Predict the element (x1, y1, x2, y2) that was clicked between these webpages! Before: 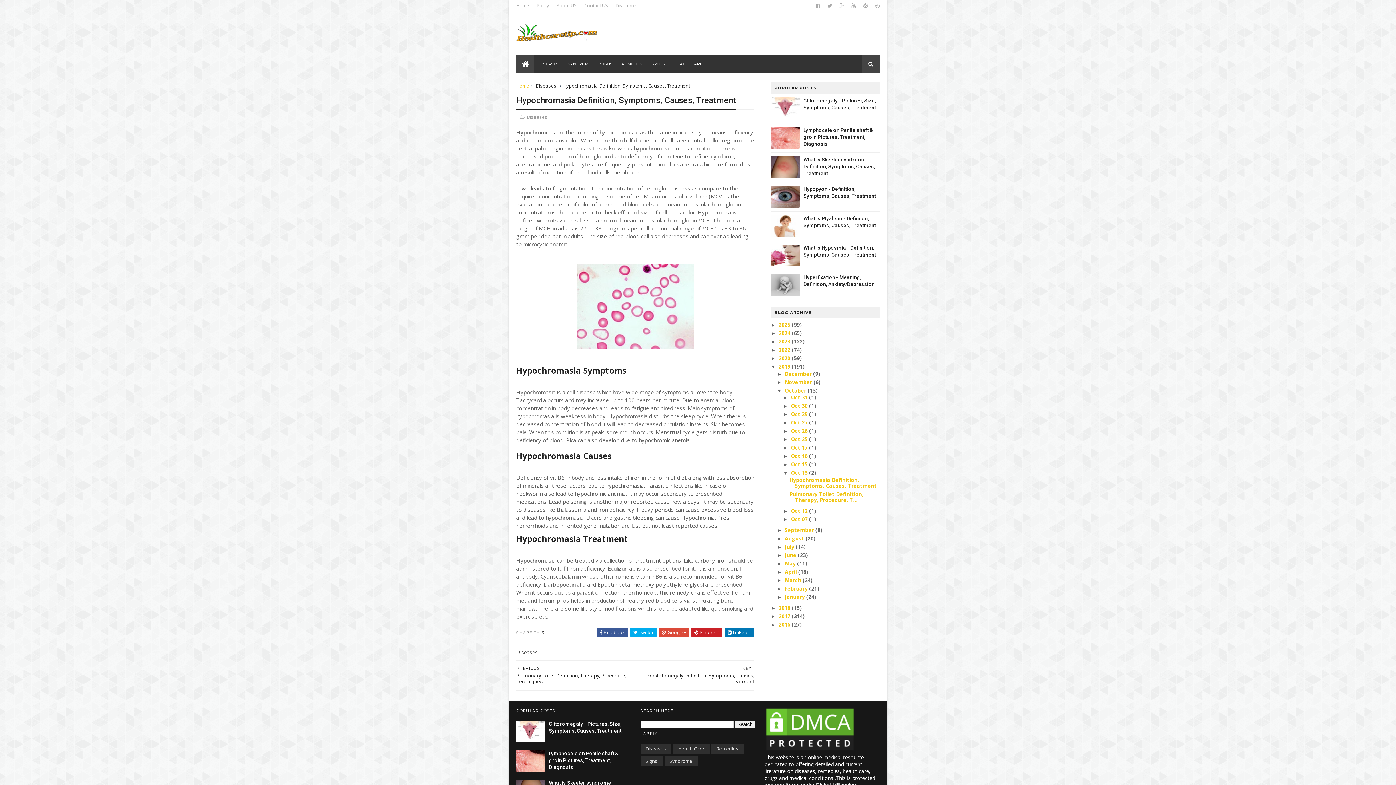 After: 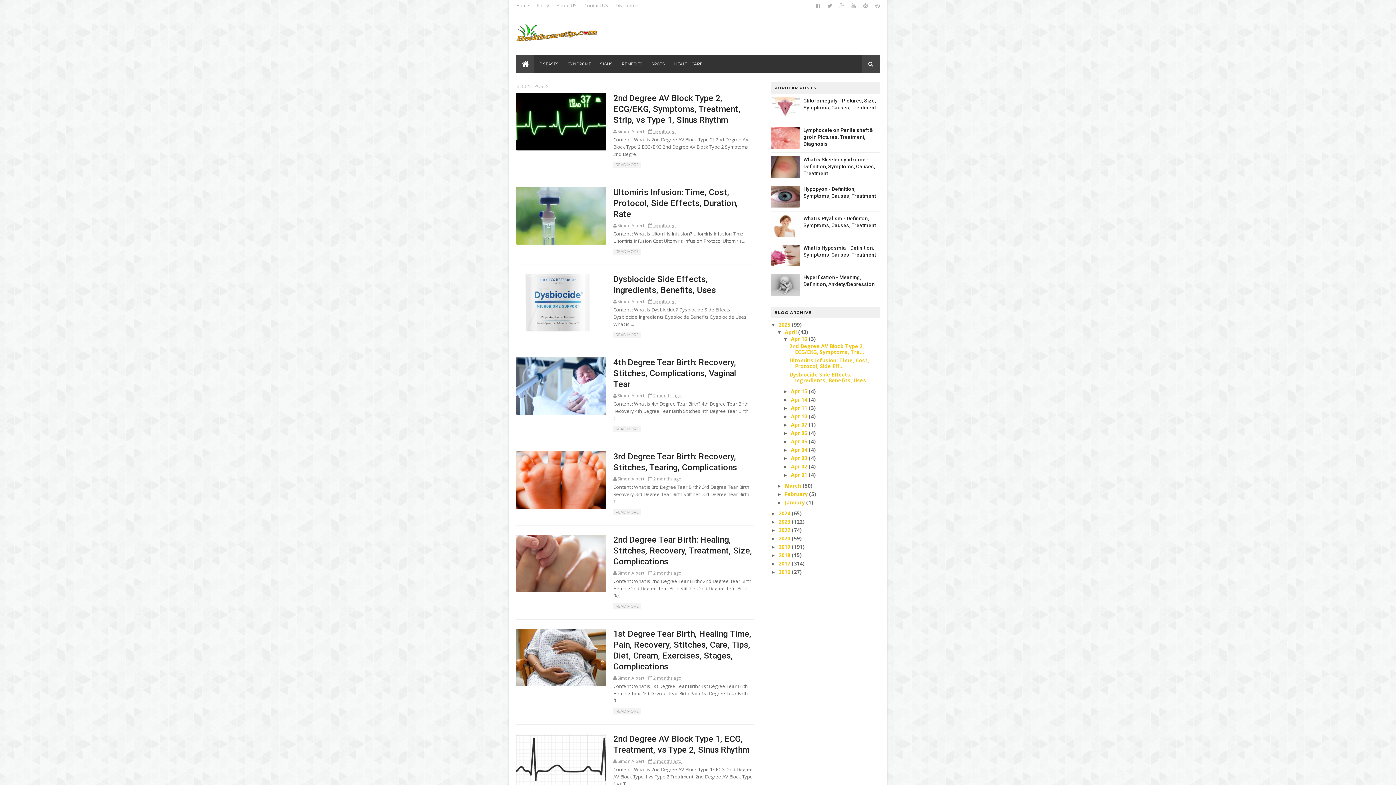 Action: label: Home bbox: (516, 2, 529, 8)